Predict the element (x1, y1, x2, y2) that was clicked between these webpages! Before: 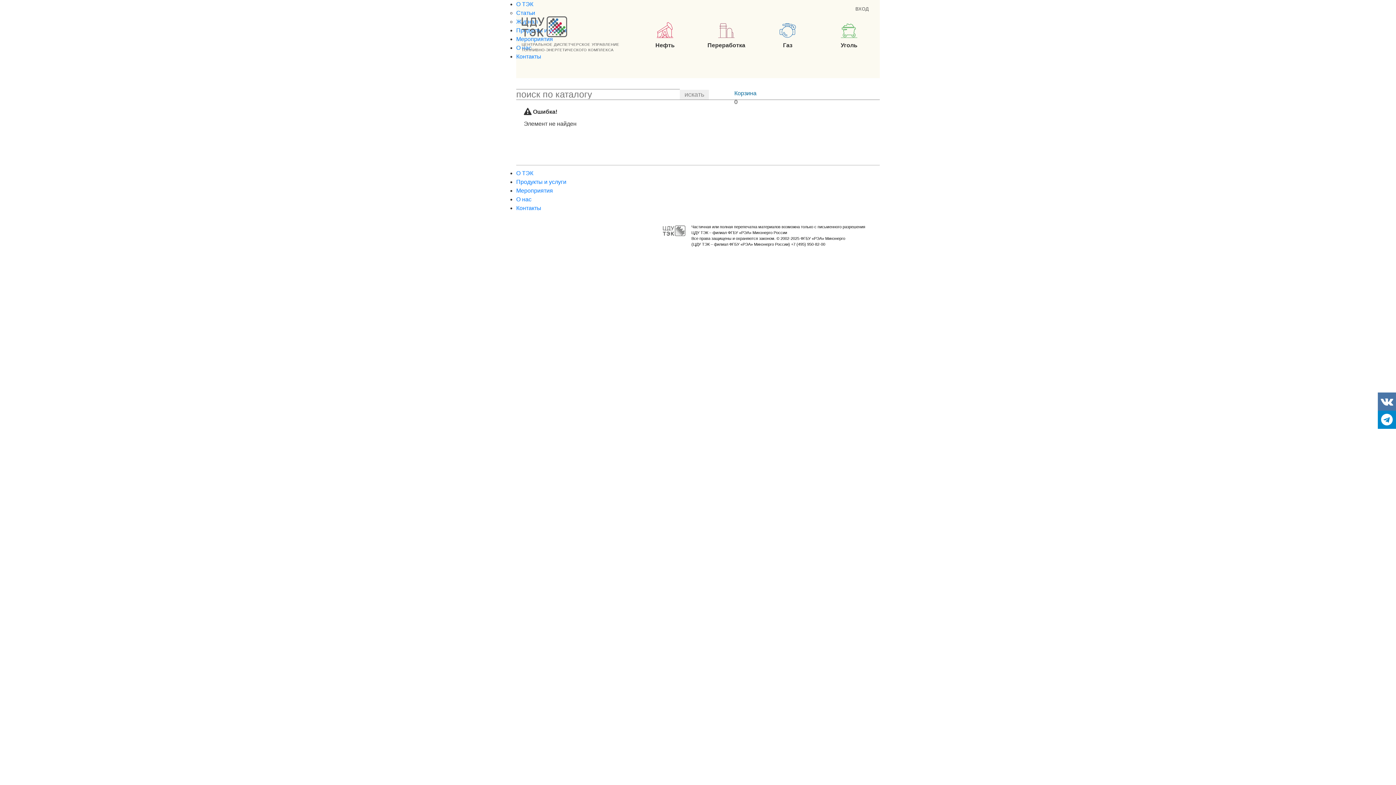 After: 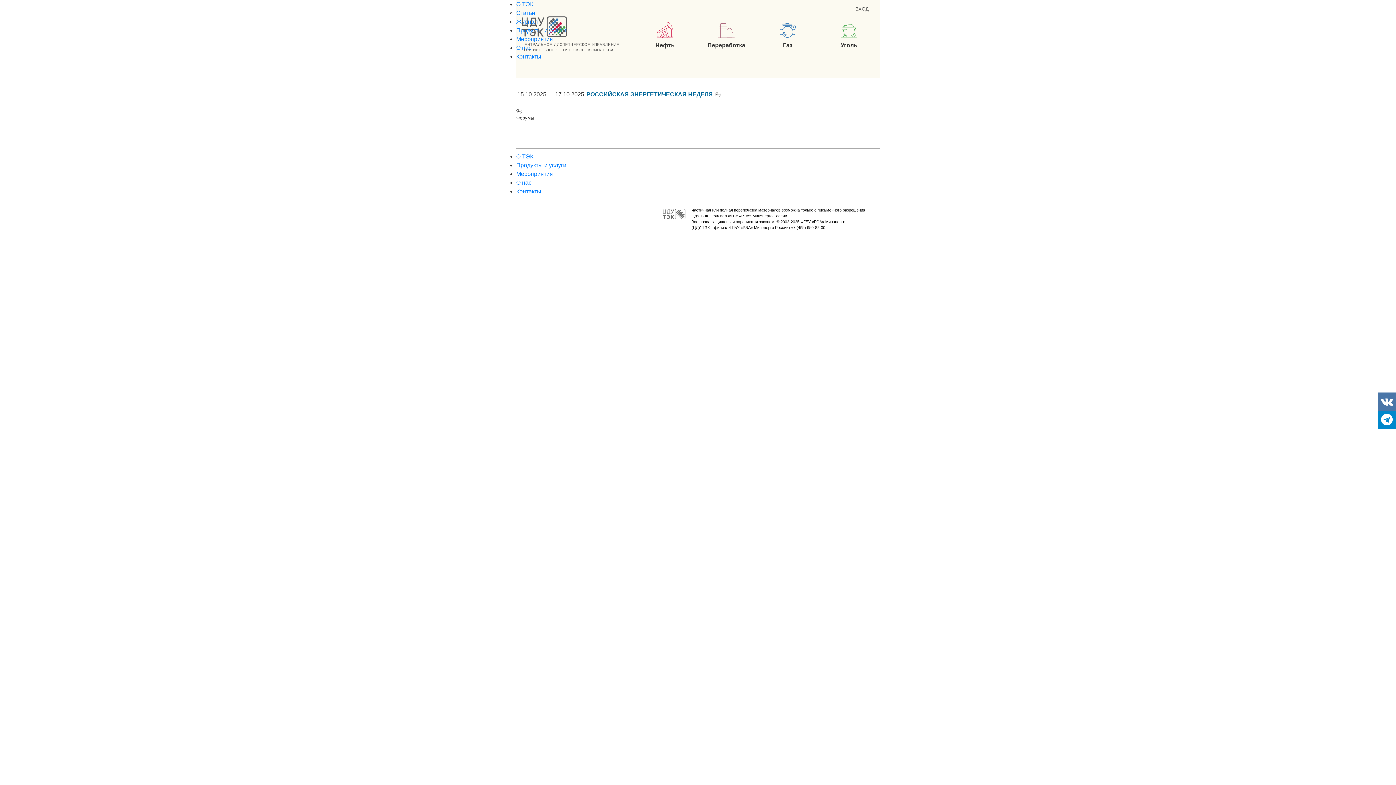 Action: label: Мероприятия bbox: (516, 187, 553, 193)